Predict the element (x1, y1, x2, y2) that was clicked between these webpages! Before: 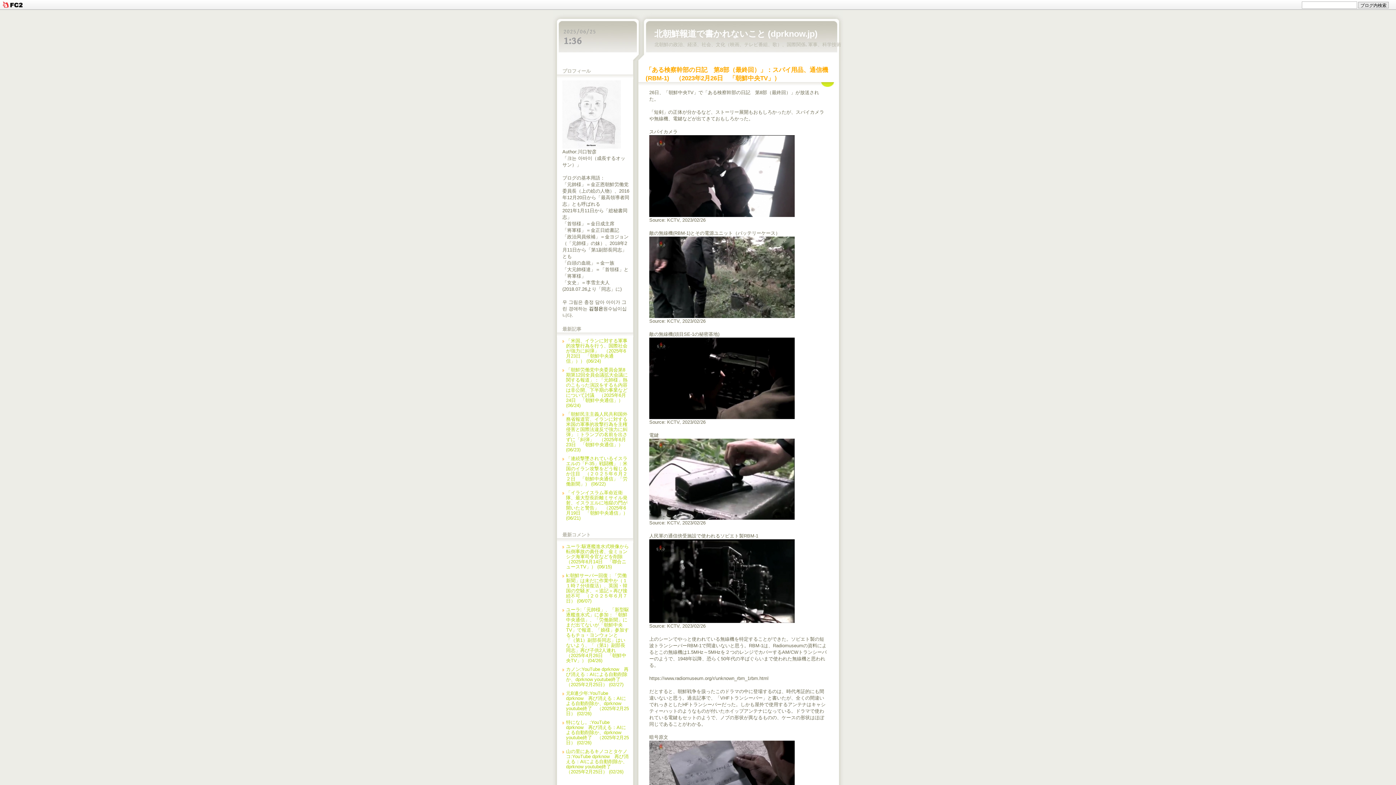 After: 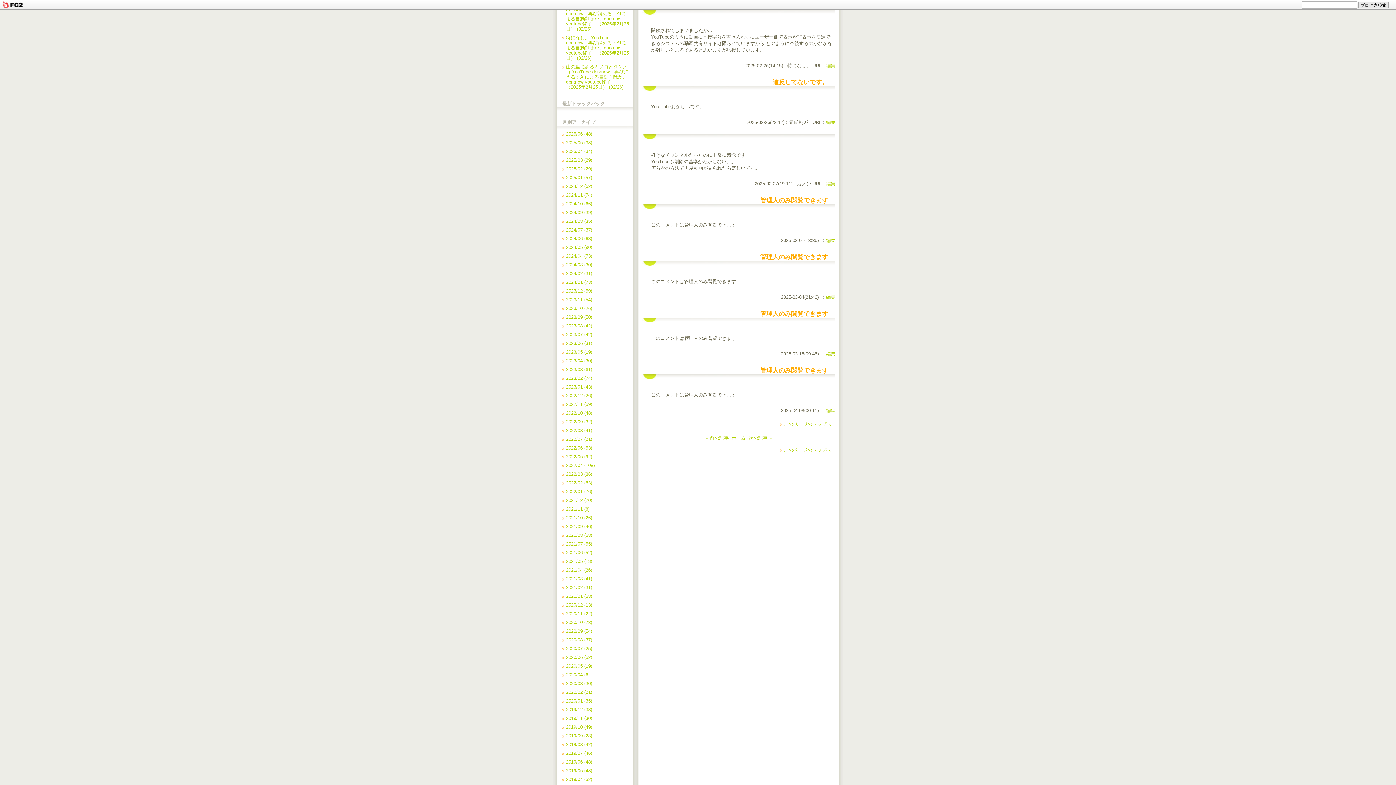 Action: label: 特になし。:YouTube dprknow　再び消える：AIによる自動削除か、dprknow youtube終了　（2025年2月25日） (02/26) bbox: (566, 720, 629, 745)